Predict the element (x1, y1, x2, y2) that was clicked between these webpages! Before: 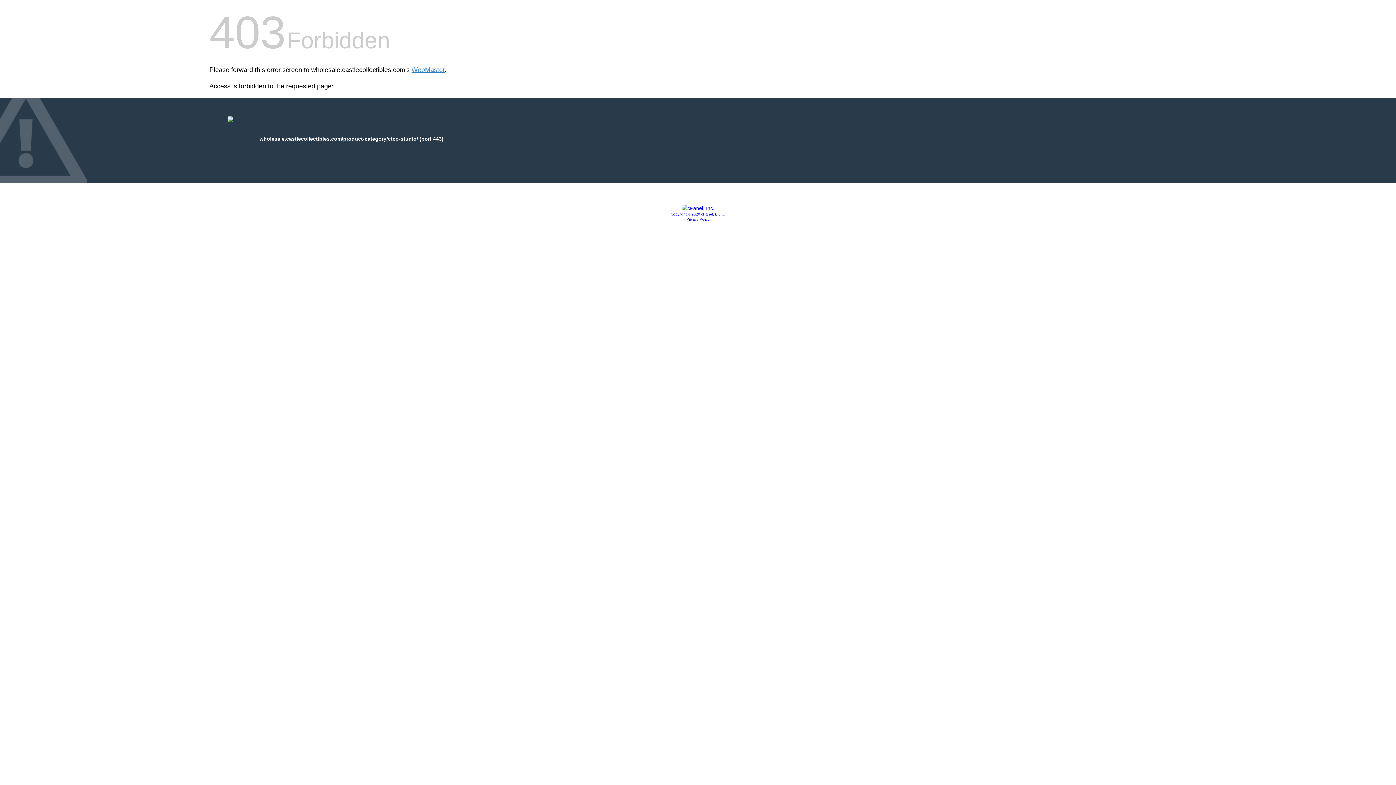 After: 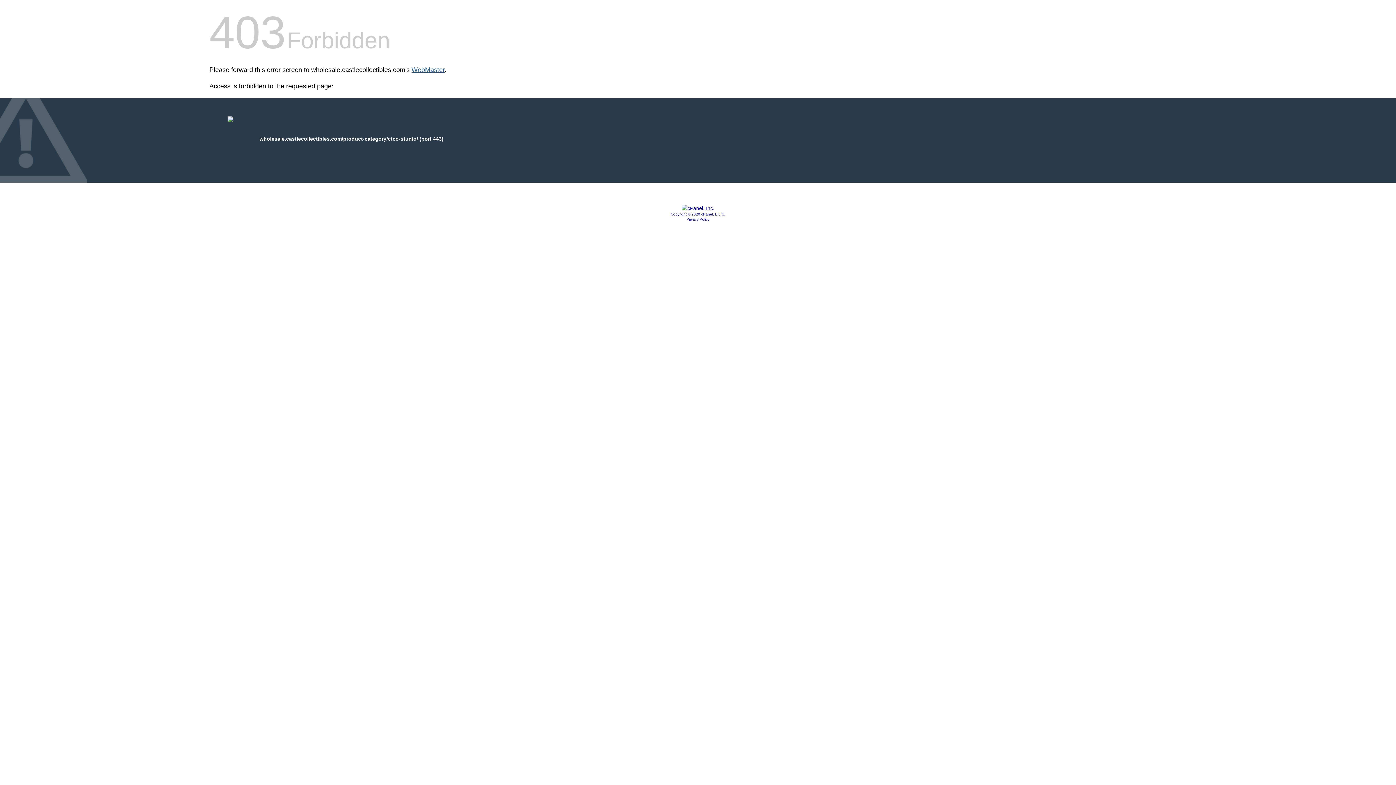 Action: bbox: (411, 66, 444, 73) label: WebMaster